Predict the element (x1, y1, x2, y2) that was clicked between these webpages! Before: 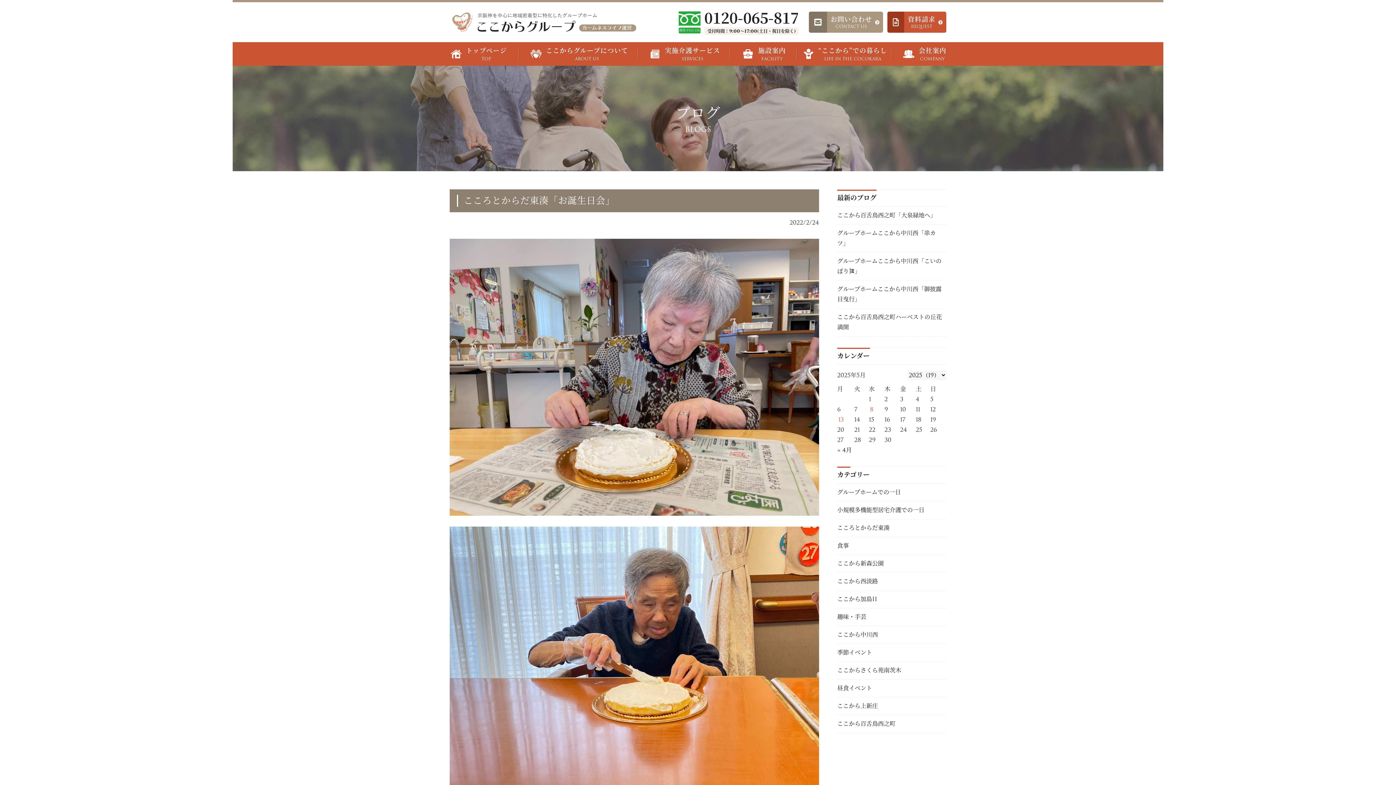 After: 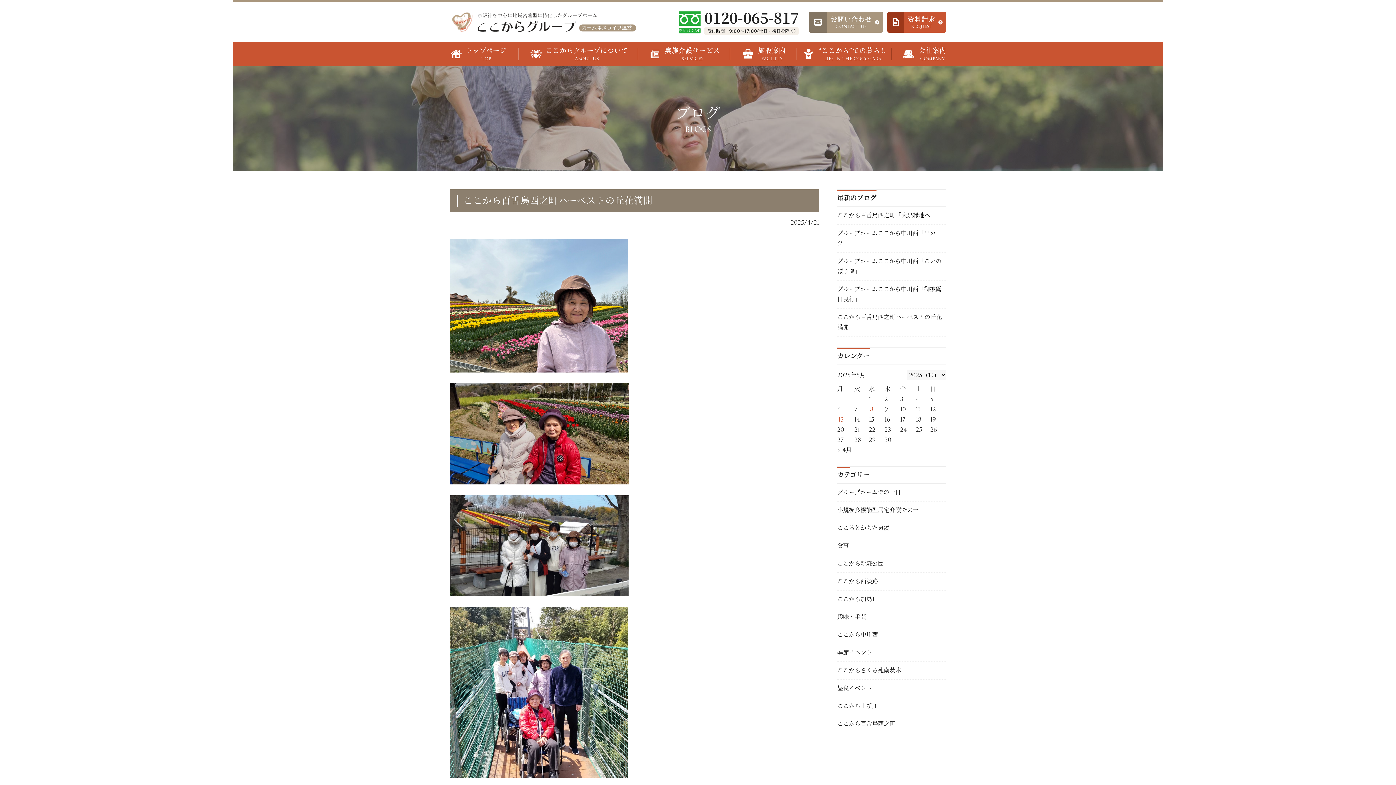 Action: label: ここから百舌鳥西之町ハーベストの丘花満開 bbox: (837, 308, 946, 336)